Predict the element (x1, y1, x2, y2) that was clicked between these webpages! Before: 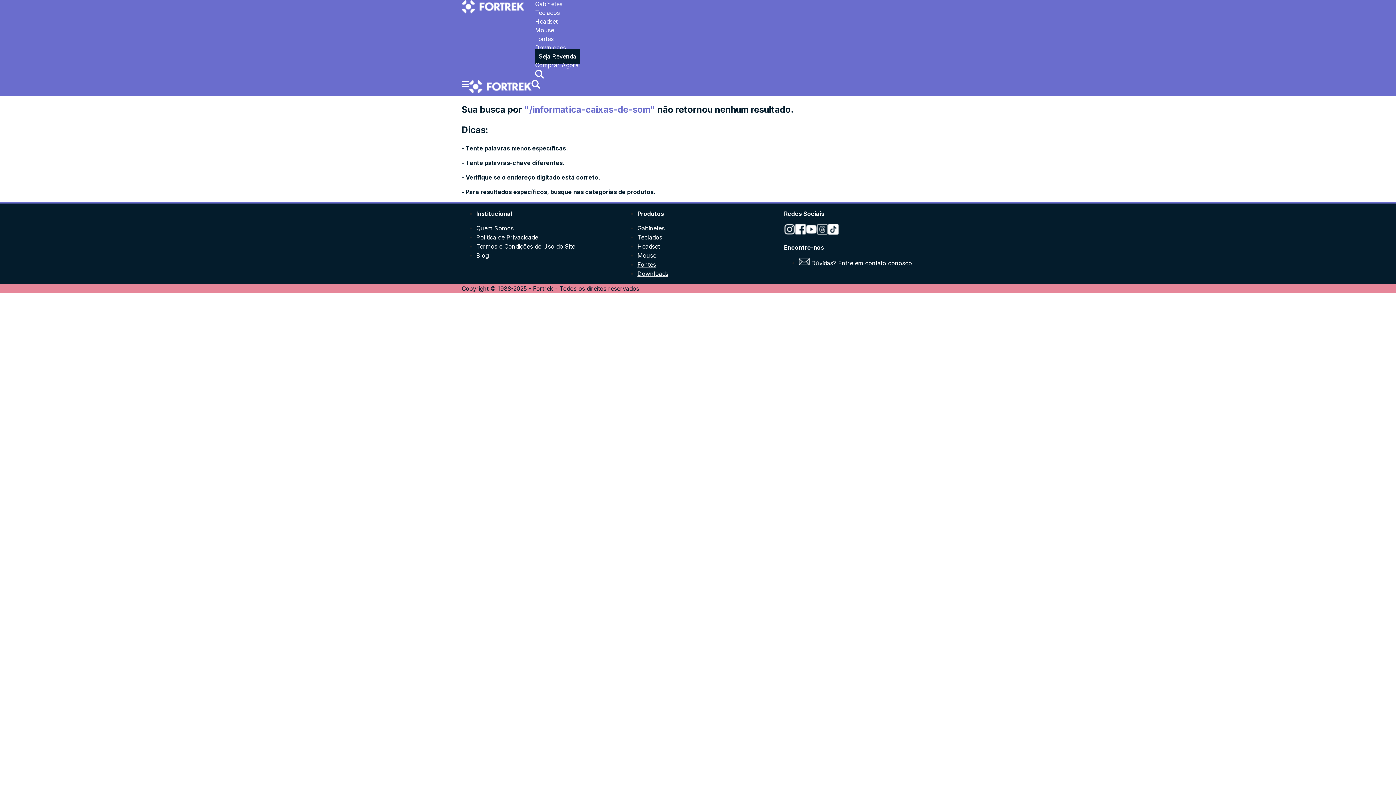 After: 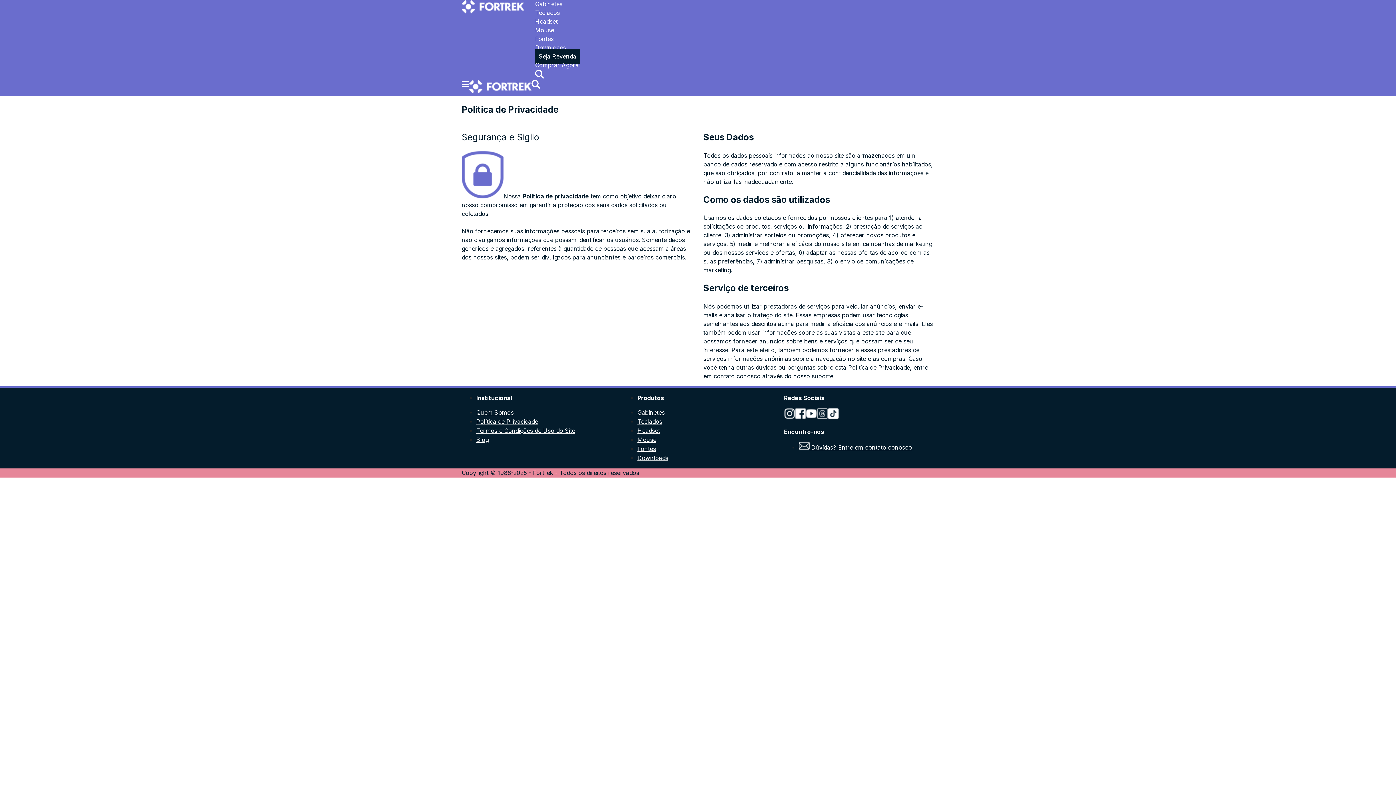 Action: label: Política de Privacidade bbox: (476, 233, 538, 240)